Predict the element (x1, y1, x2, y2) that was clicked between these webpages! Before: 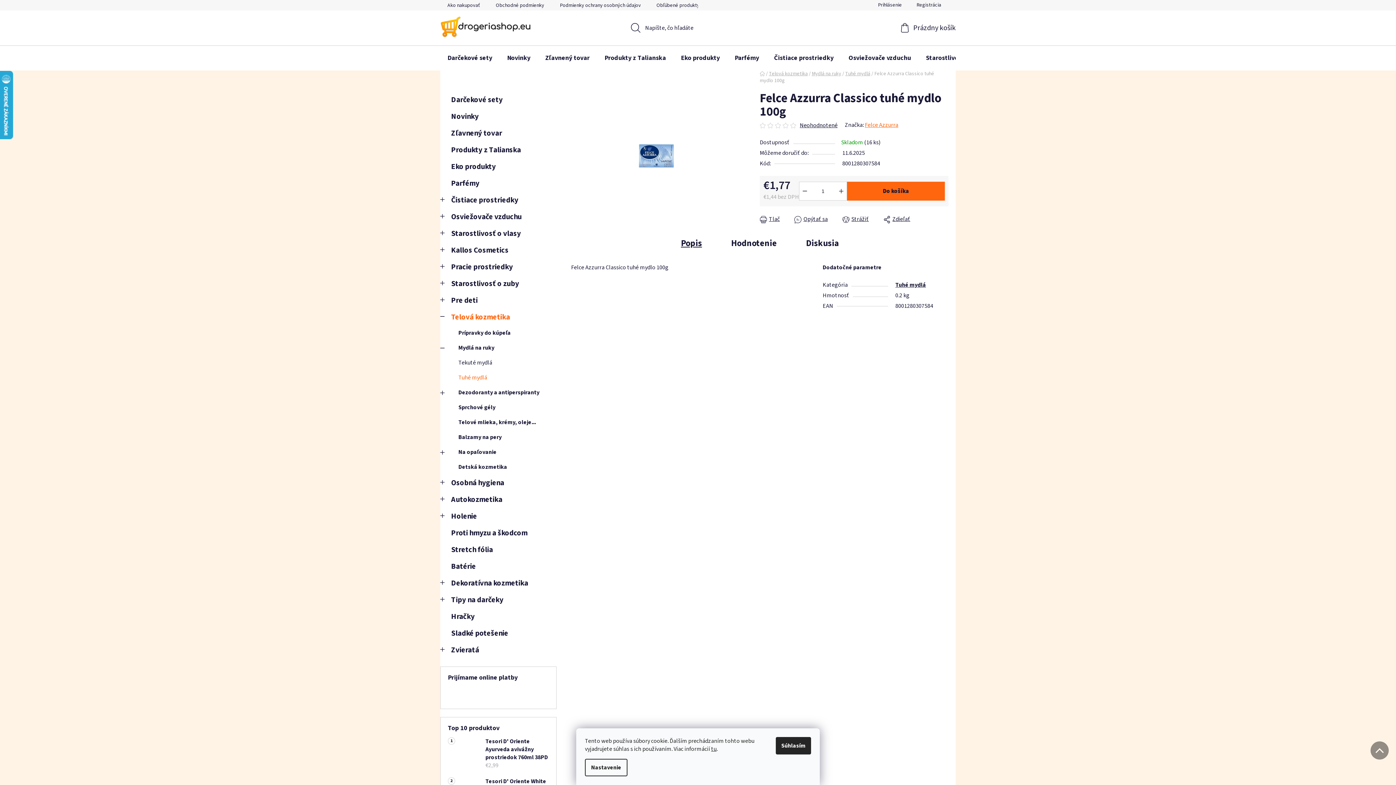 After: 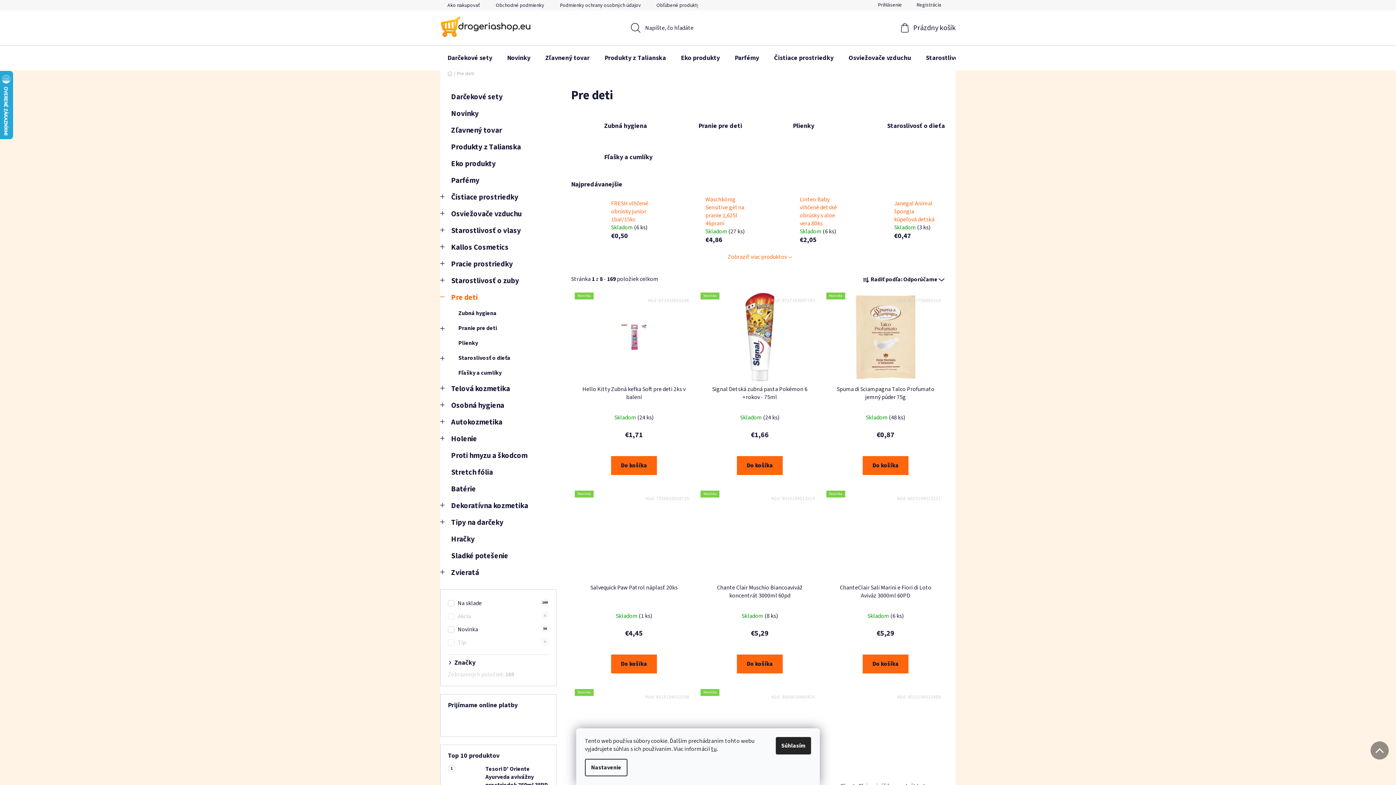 Action: label: Pre deti
  bbox: (440, 292, 556, 309)